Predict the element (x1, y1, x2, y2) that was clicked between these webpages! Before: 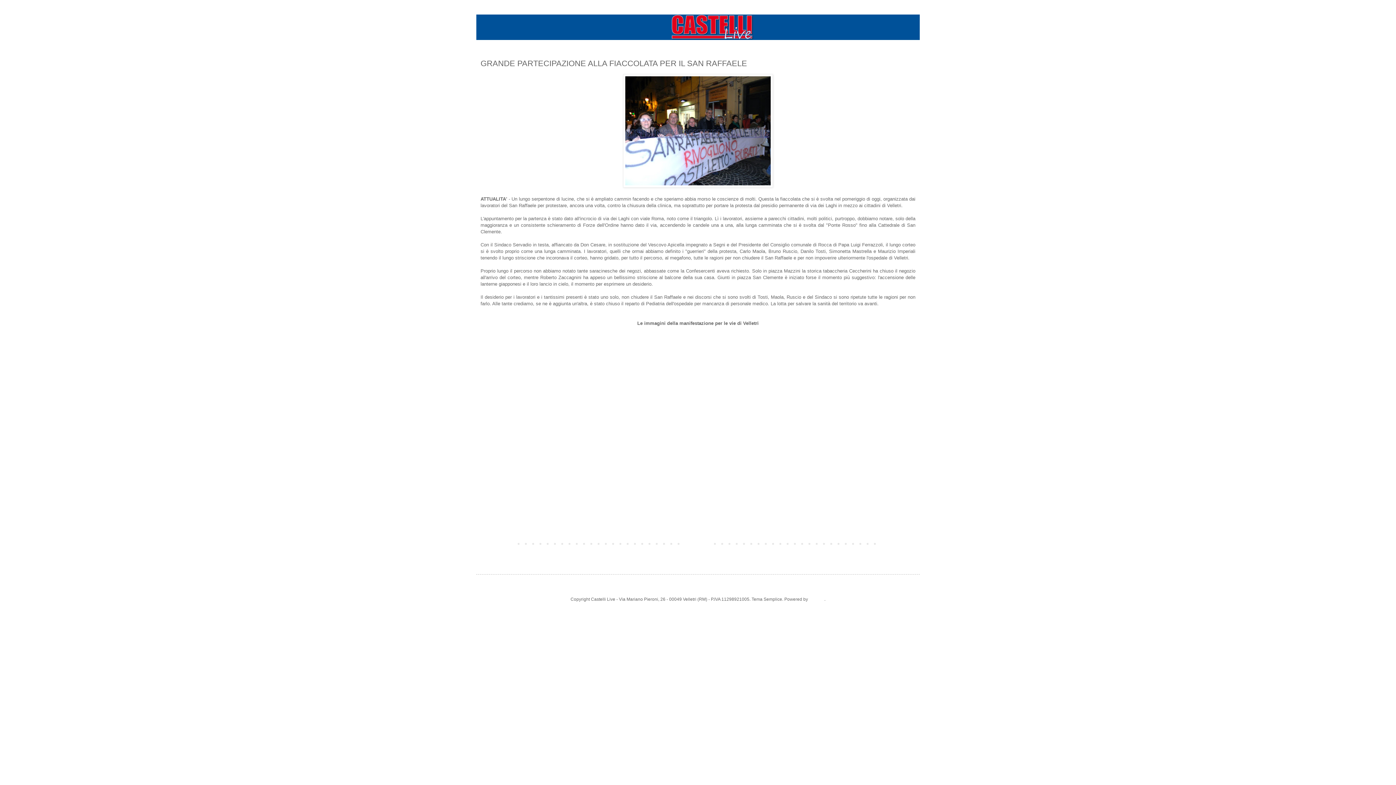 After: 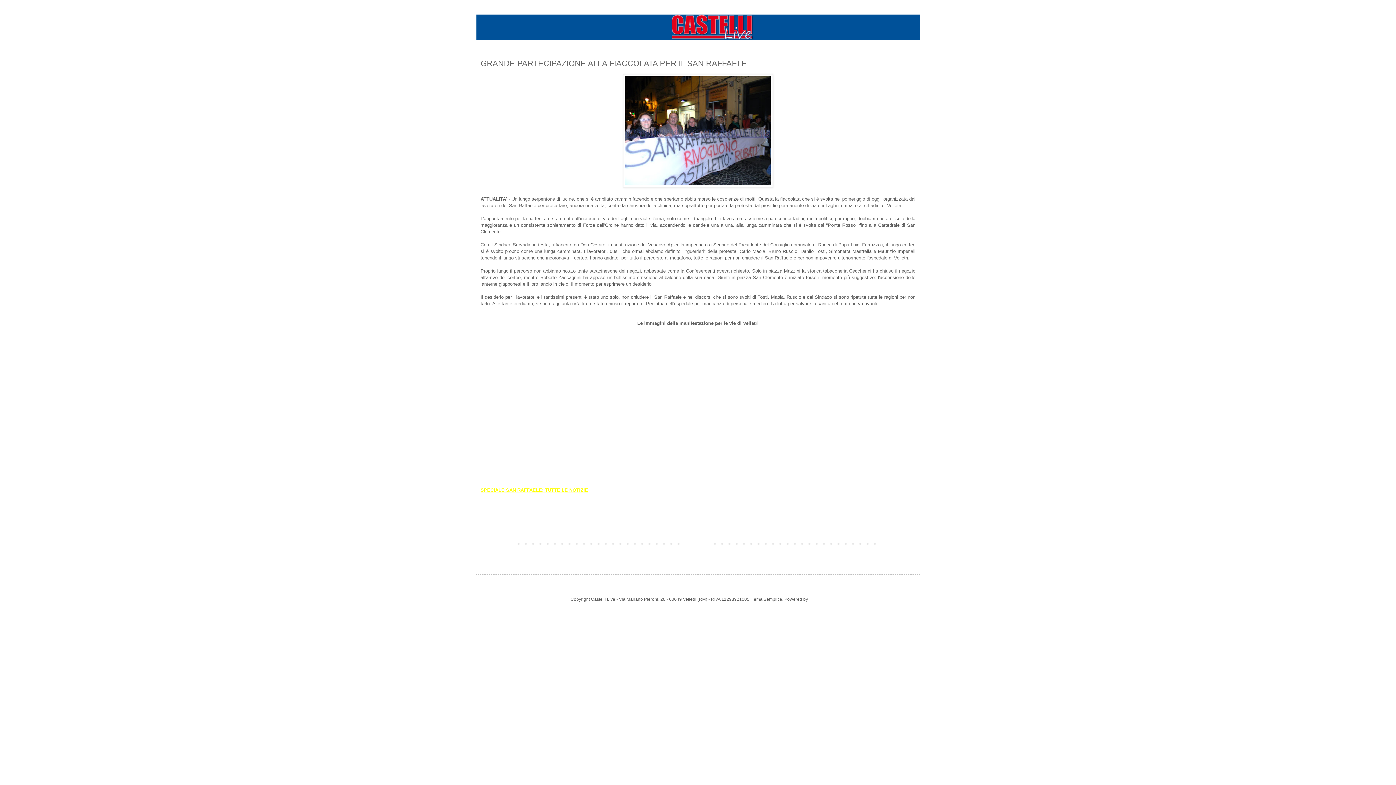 Action: bbox: (480, 487, 588, 492) label: SPECIALE SAN RAFFAELE: TUTTE LE NOTIZIE